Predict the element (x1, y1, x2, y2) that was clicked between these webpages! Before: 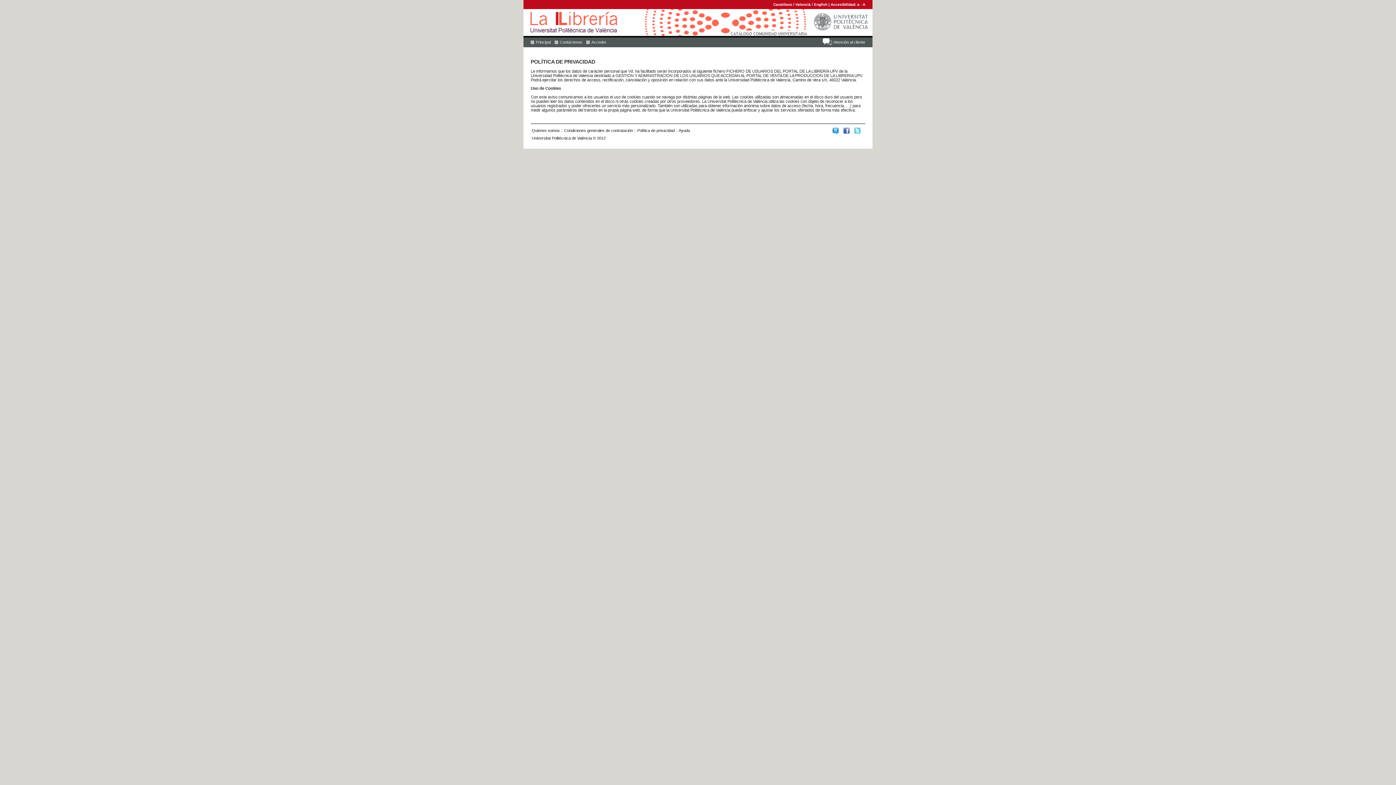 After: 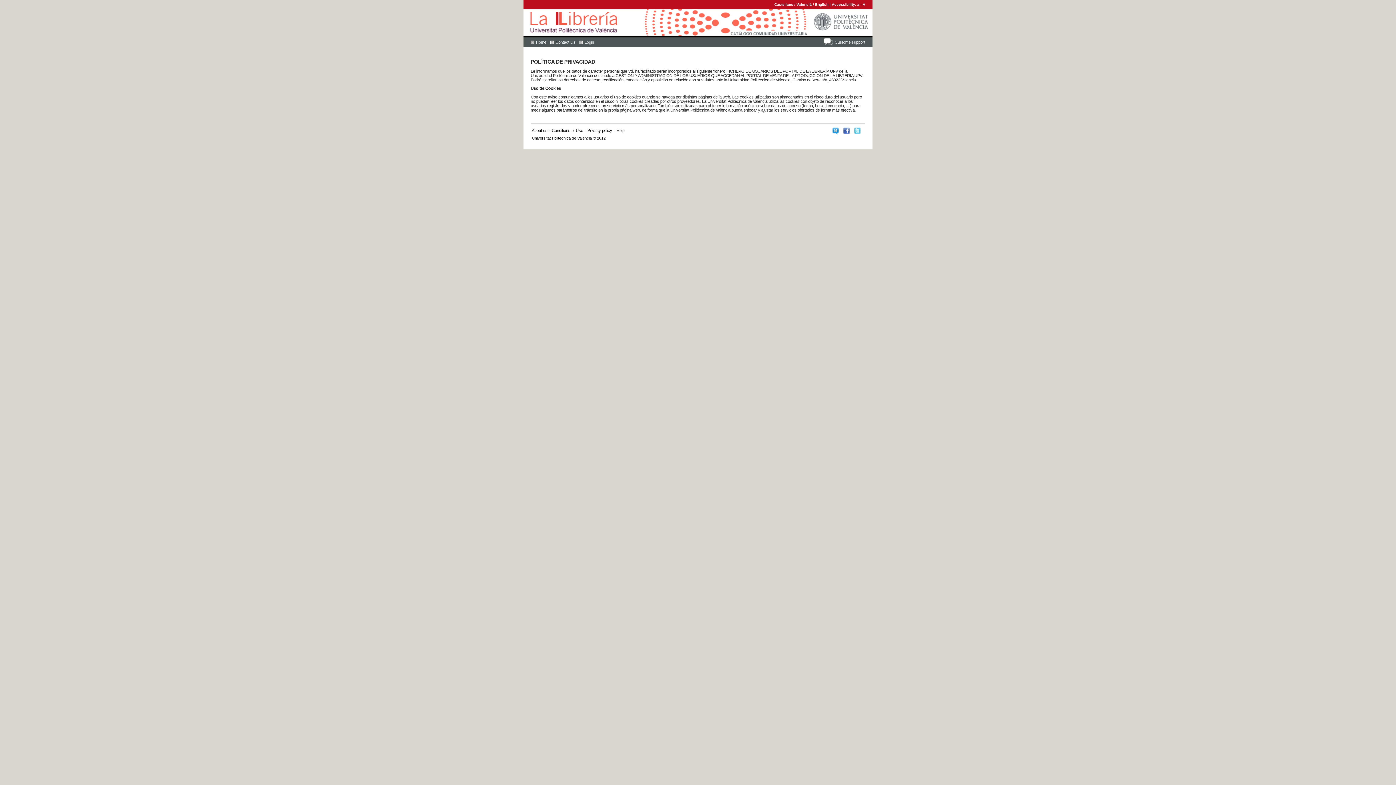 Action: bbox: (814, 2, 827, 6) label: English